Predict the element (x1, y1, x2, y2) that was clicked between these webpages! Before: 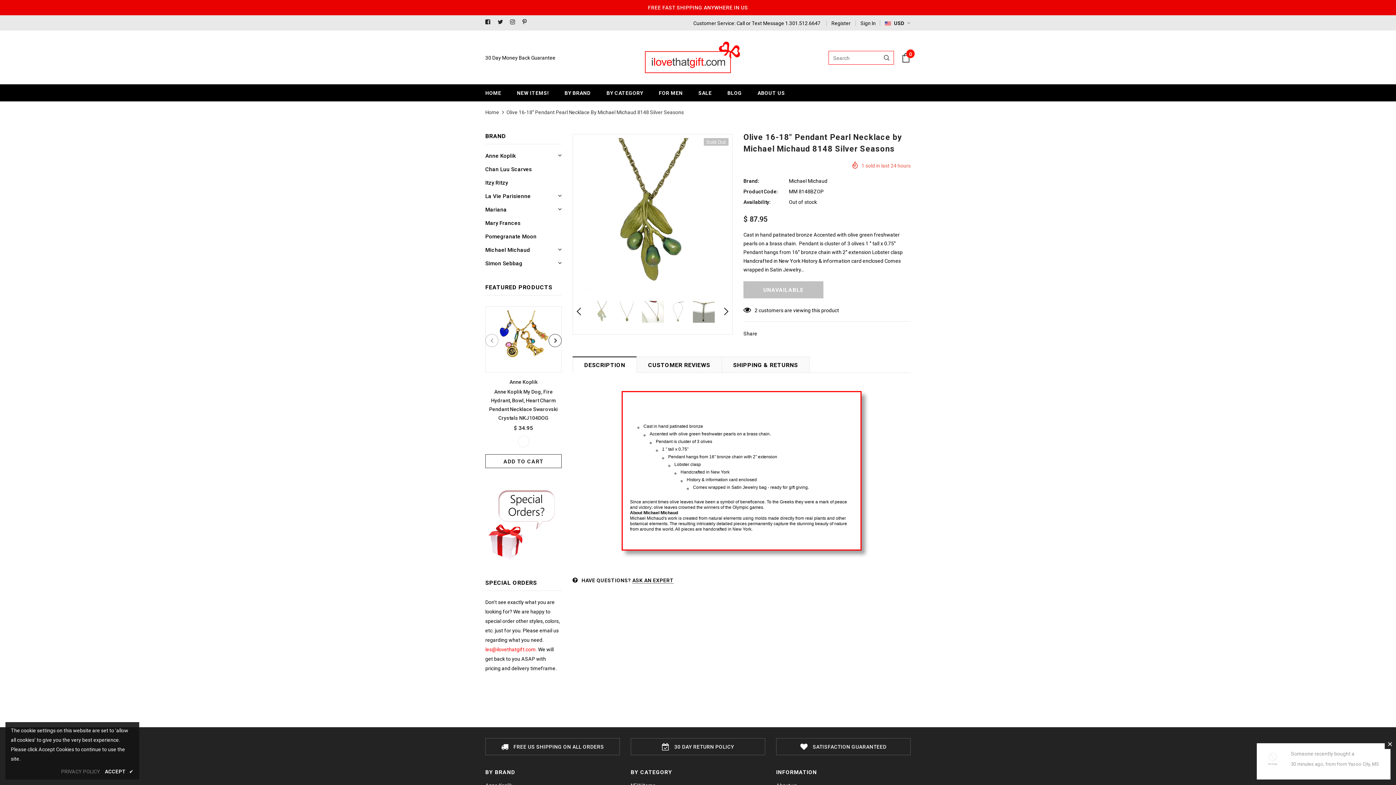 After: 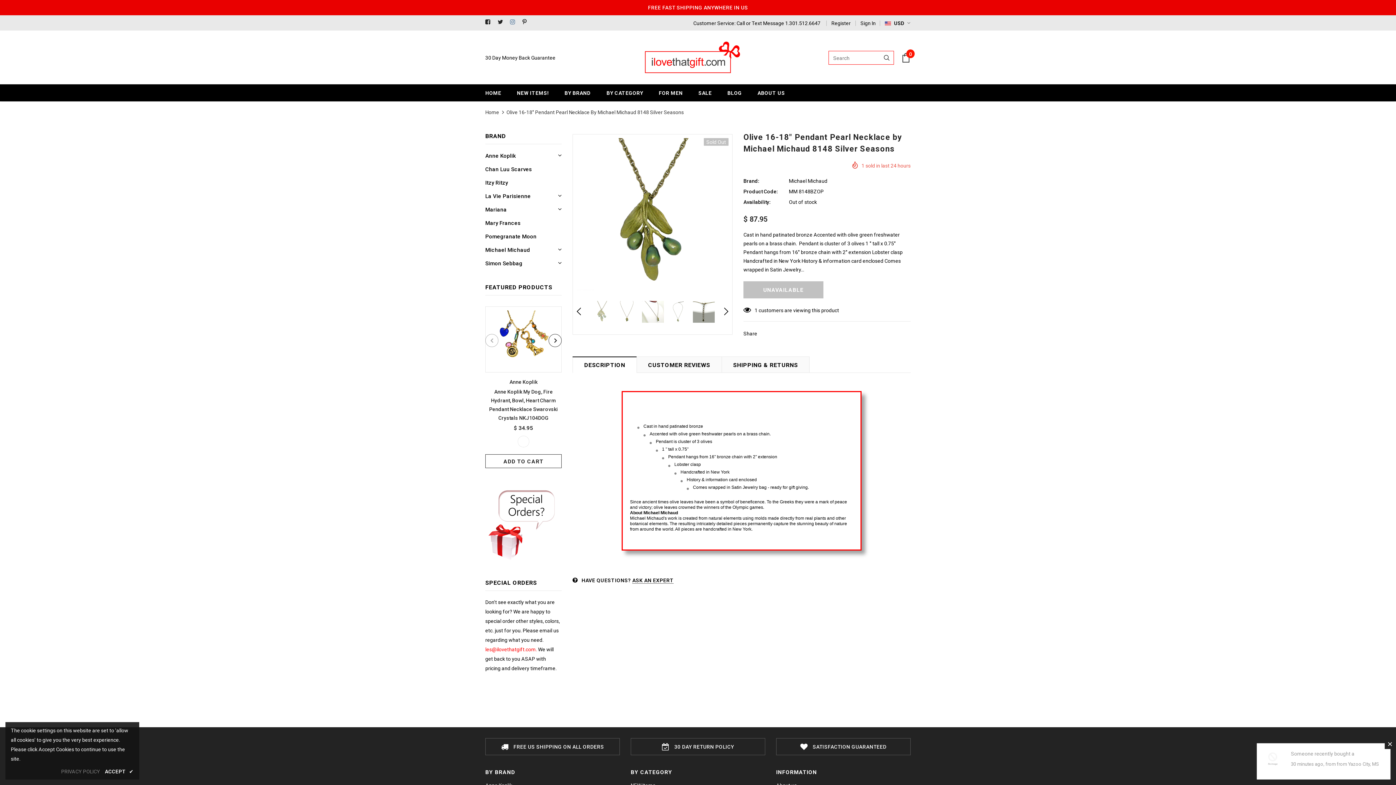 Action: bbox: (510, 17, 519, 26)